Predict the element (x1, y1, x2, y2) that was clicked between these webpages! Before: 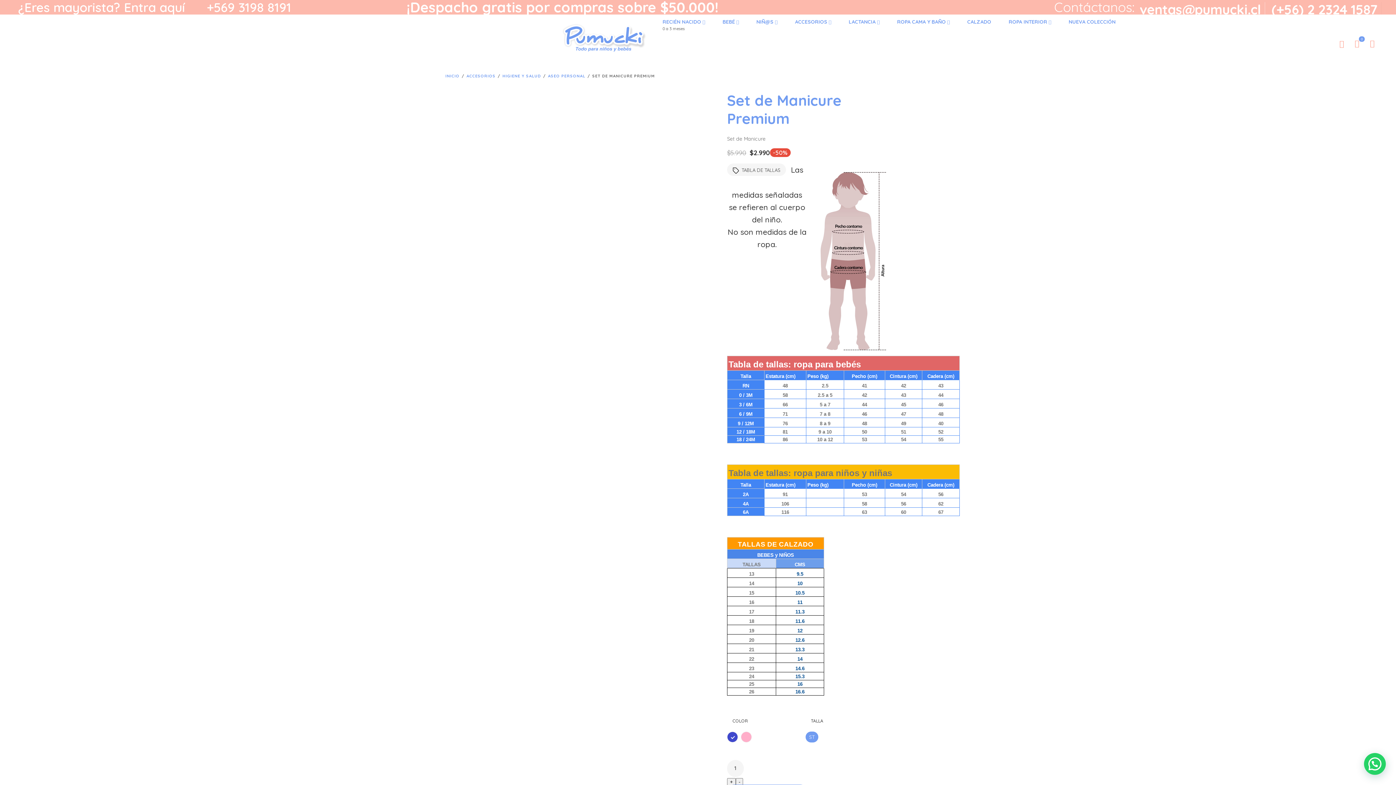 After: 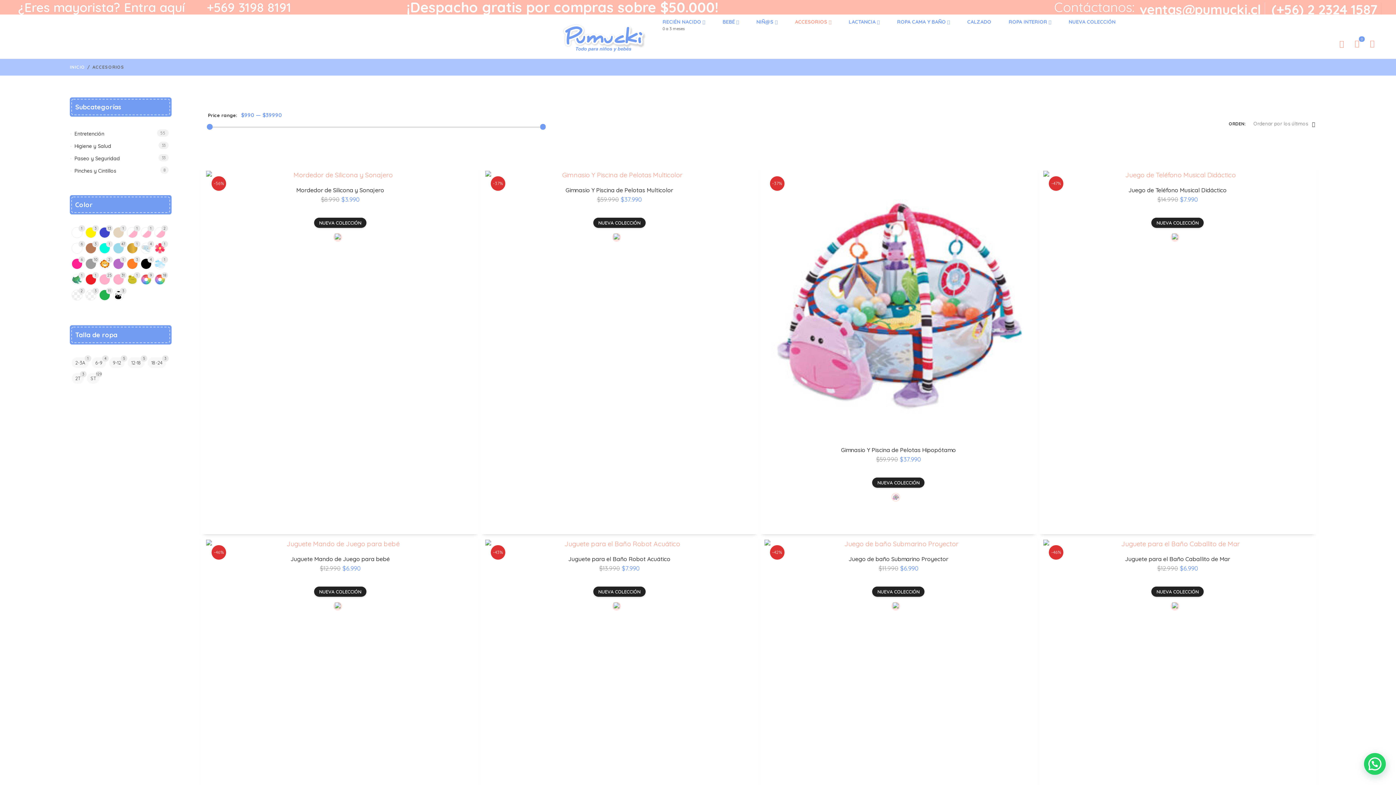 Action: label: ACCESORIOS bbox: (466, 73, 495, 78)